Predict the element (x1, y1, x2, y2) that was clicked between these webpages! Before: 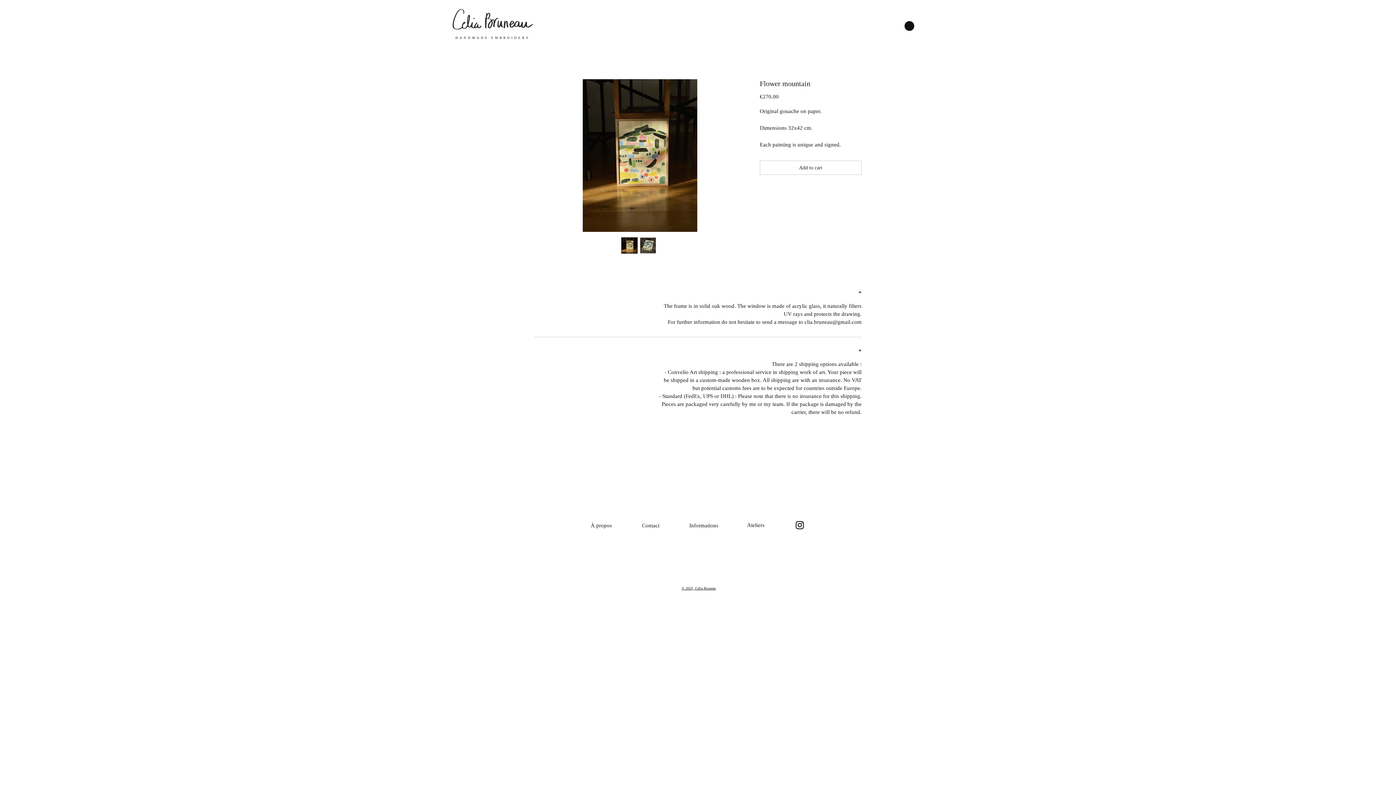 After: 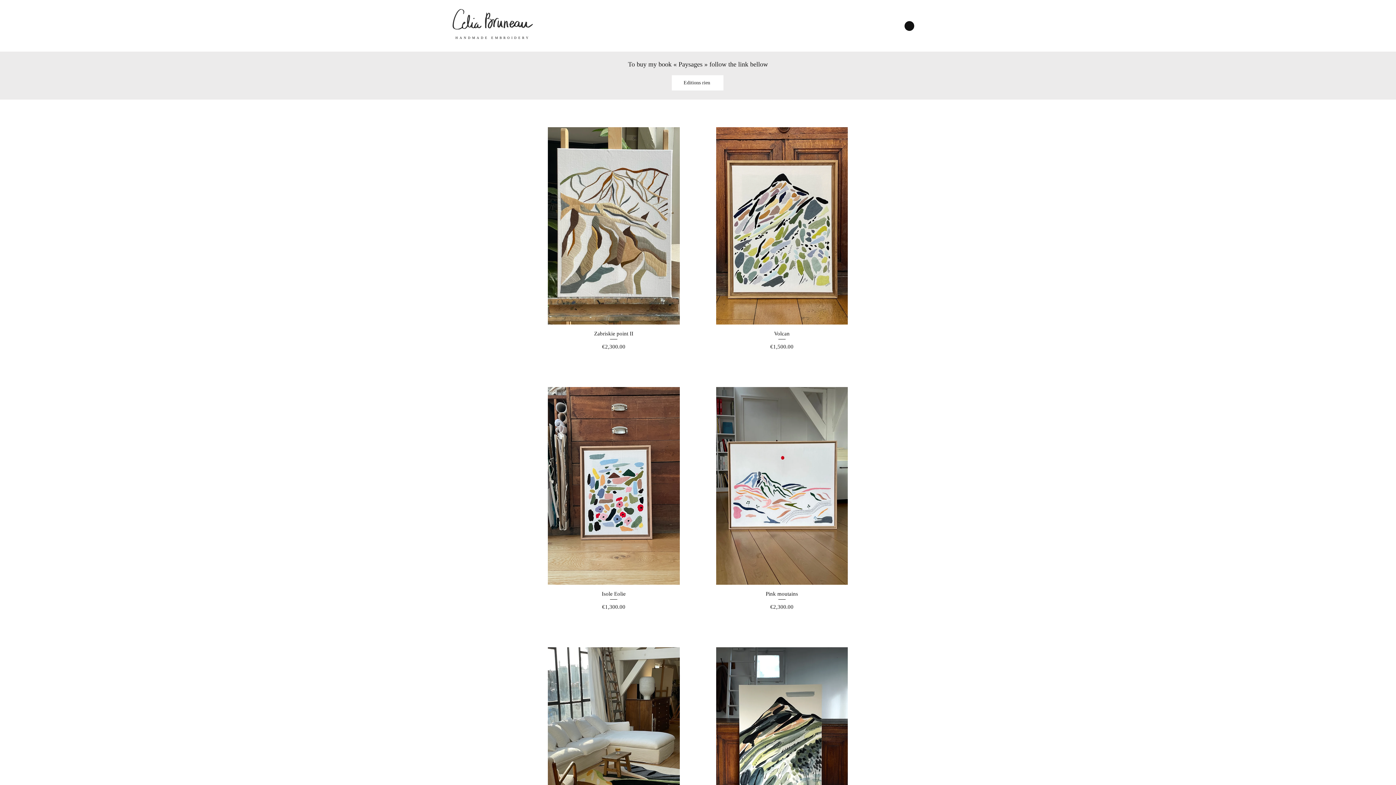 Action: bbox: (455, 36, 530, 39) label: HANDMADE EMBROIDERY